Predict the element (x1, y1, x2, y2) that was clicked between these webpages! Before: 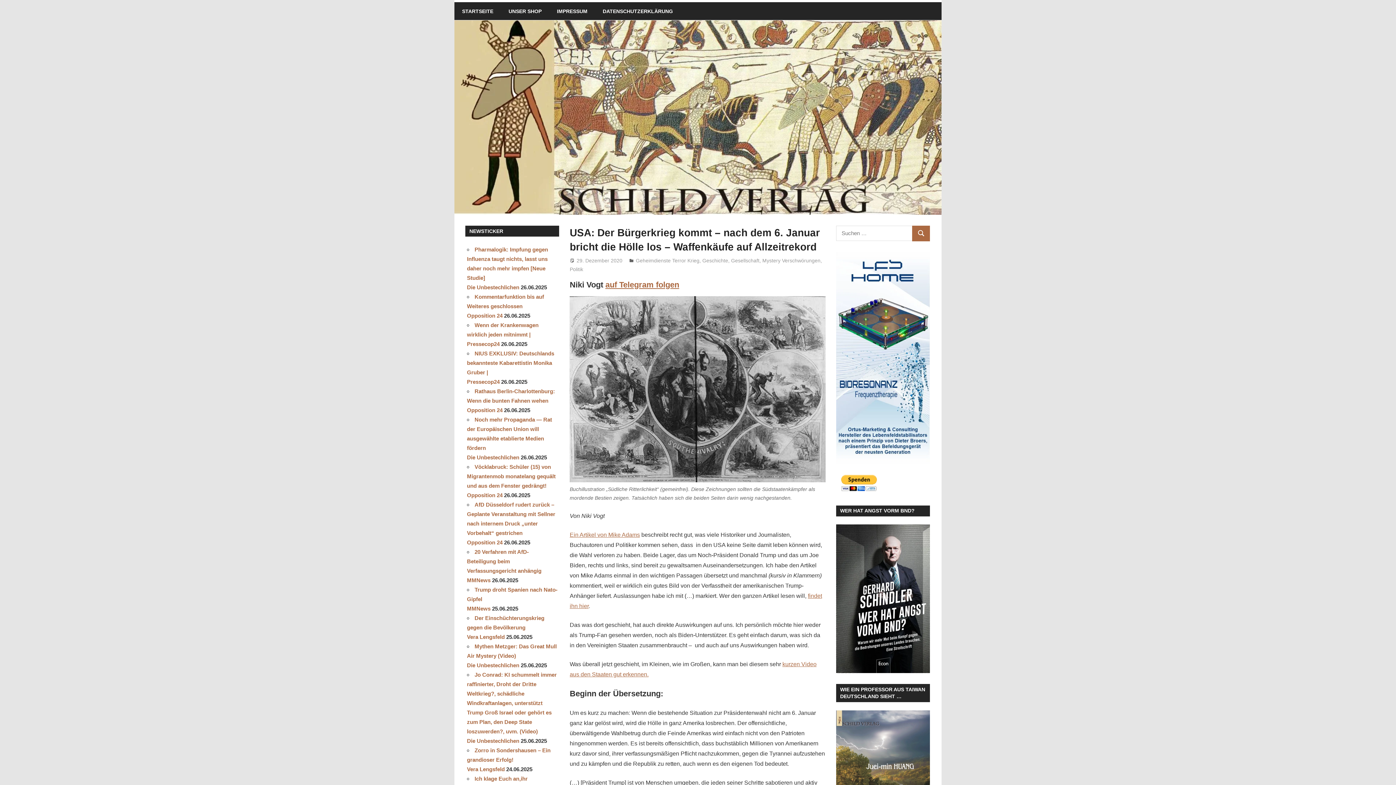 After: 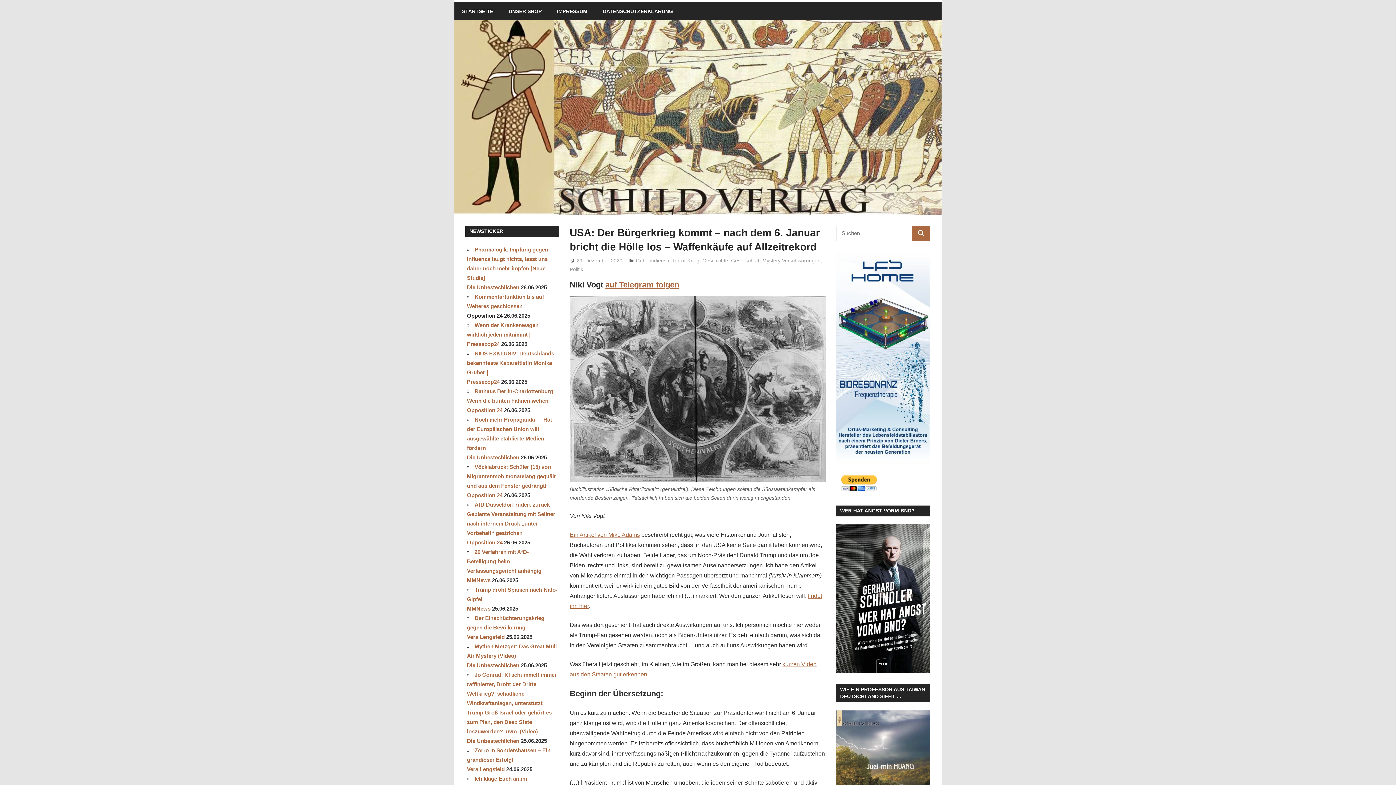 Action: bbox: (467, 312, 502, 318) label: Opposition 24